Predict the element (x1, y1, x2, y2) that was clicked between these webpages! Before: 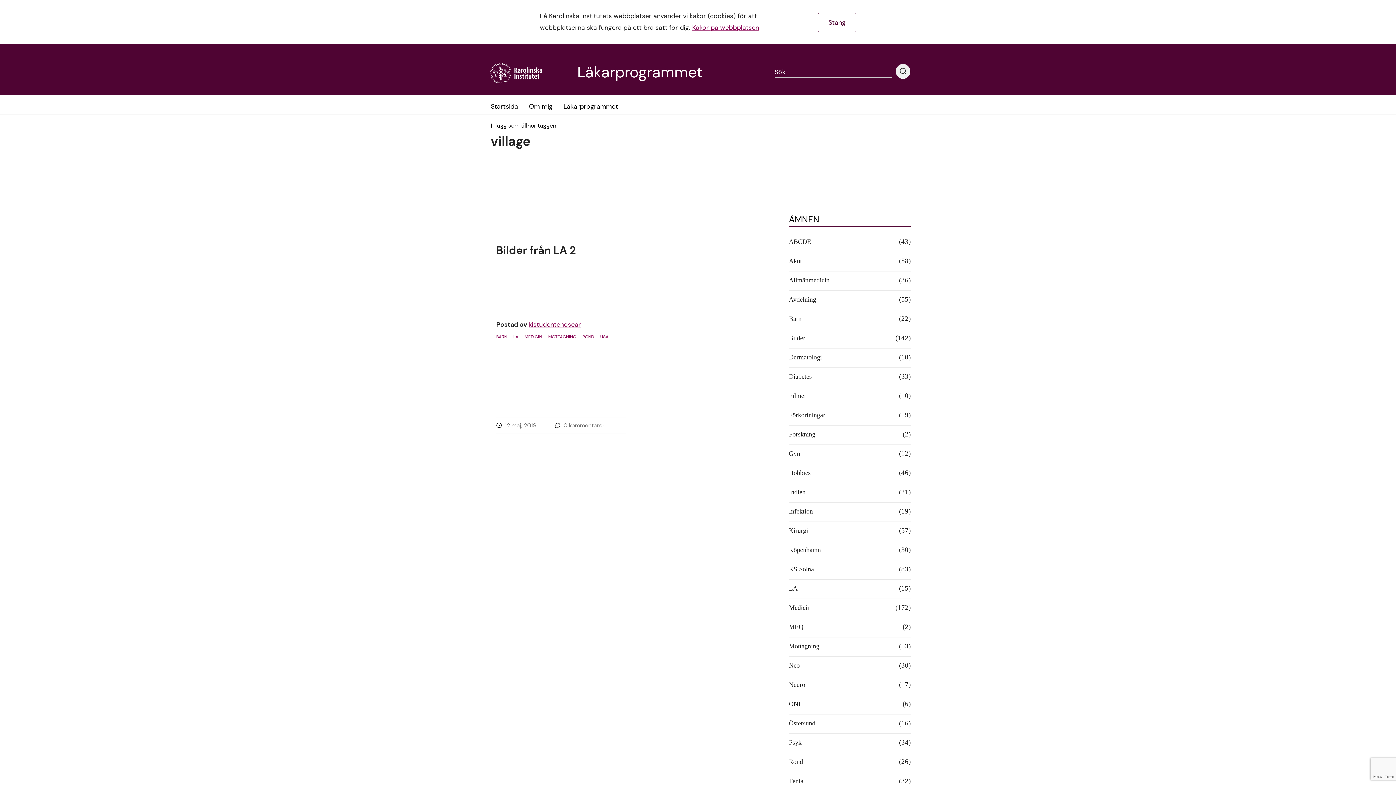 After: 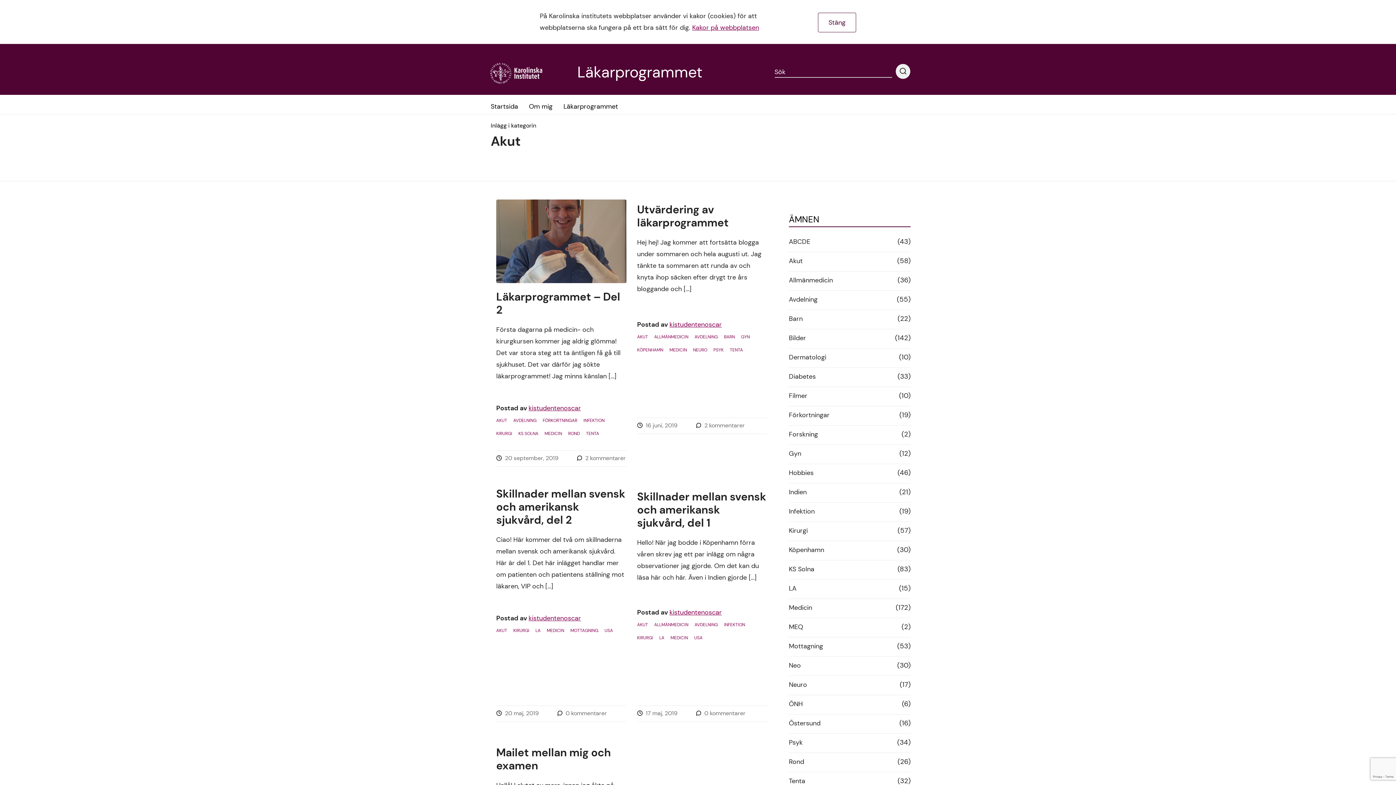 Action: label: Akut bbox: (789, 255, 802, 266)